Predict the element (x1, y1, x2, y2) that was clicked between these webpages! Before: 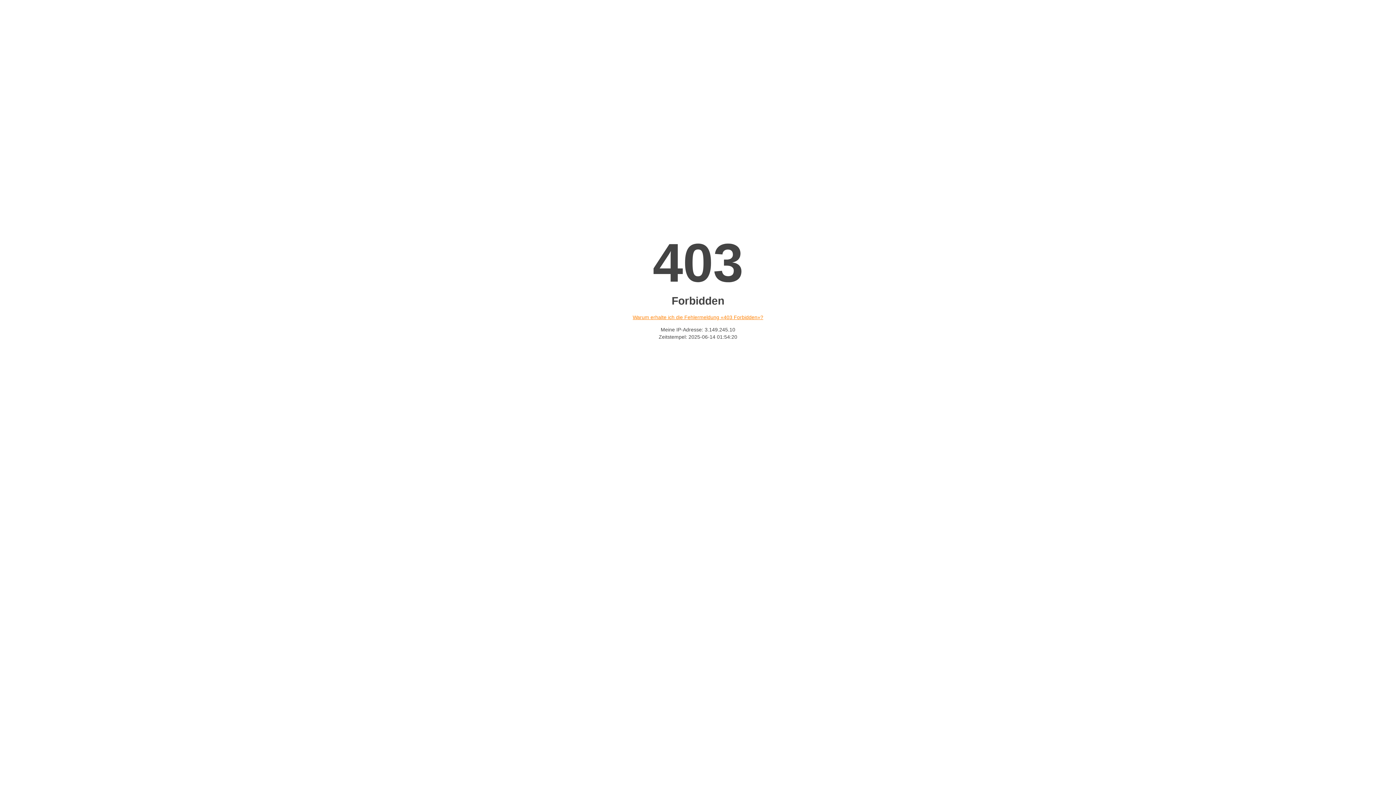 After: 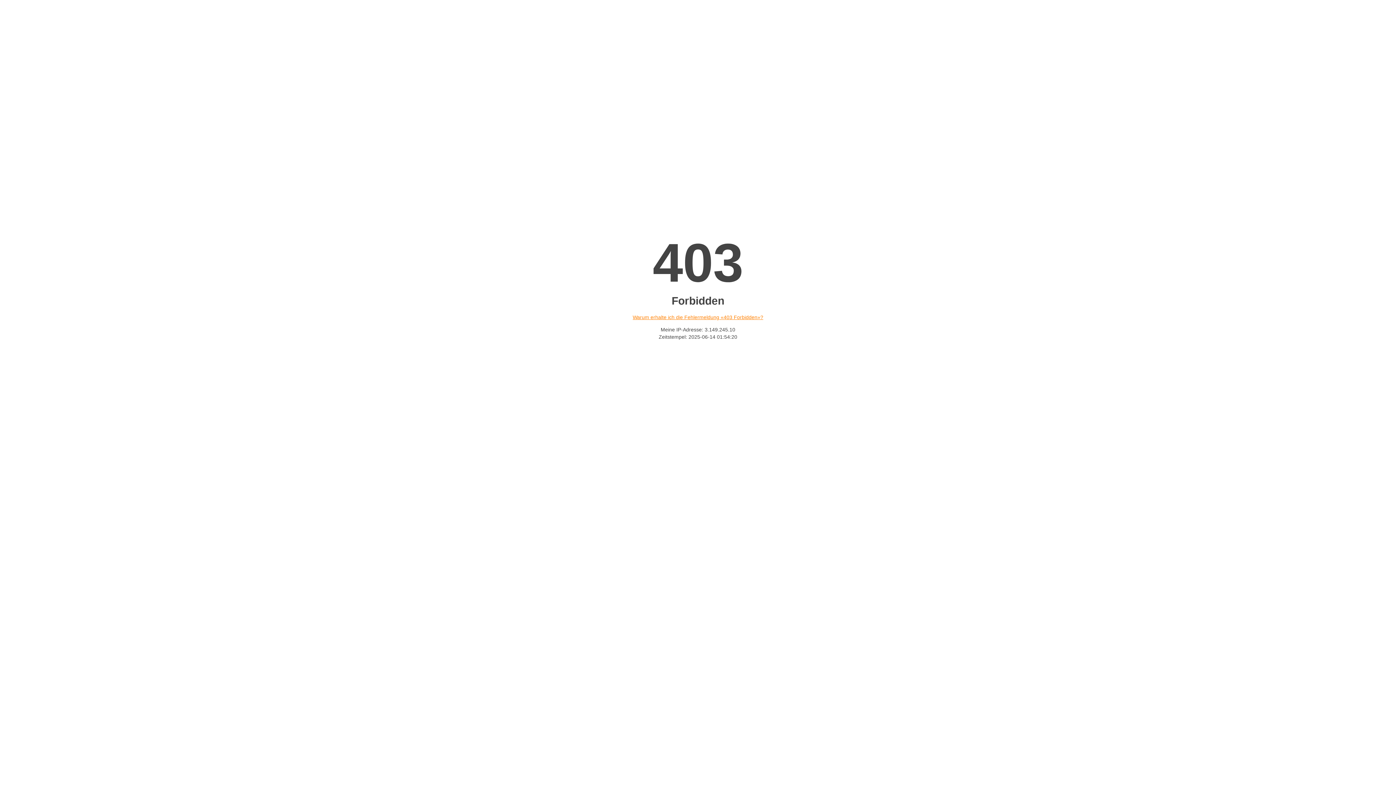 Action: label: Warum erhalte ich die Fehlermeldung «403 Forbidden»? bbox: (632, 314, 763, 320)